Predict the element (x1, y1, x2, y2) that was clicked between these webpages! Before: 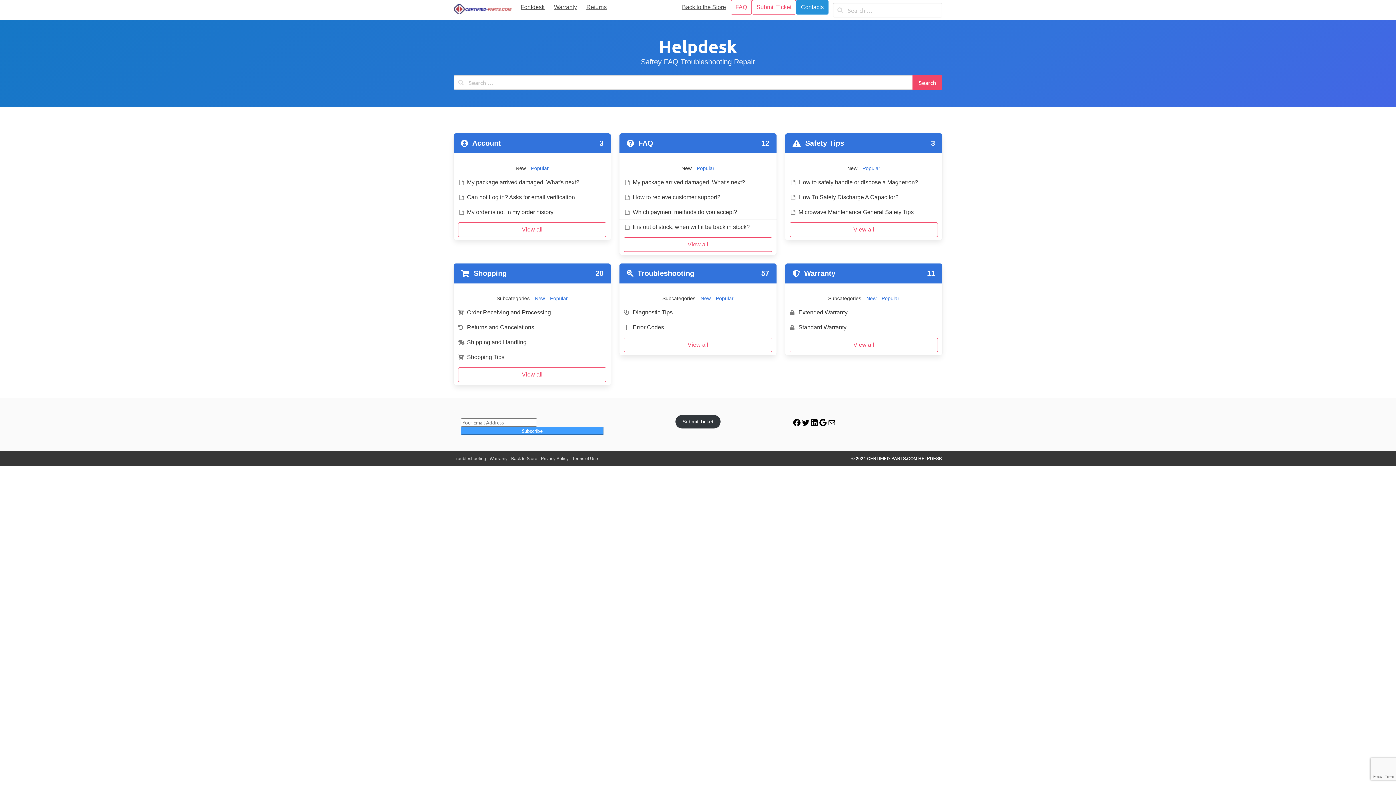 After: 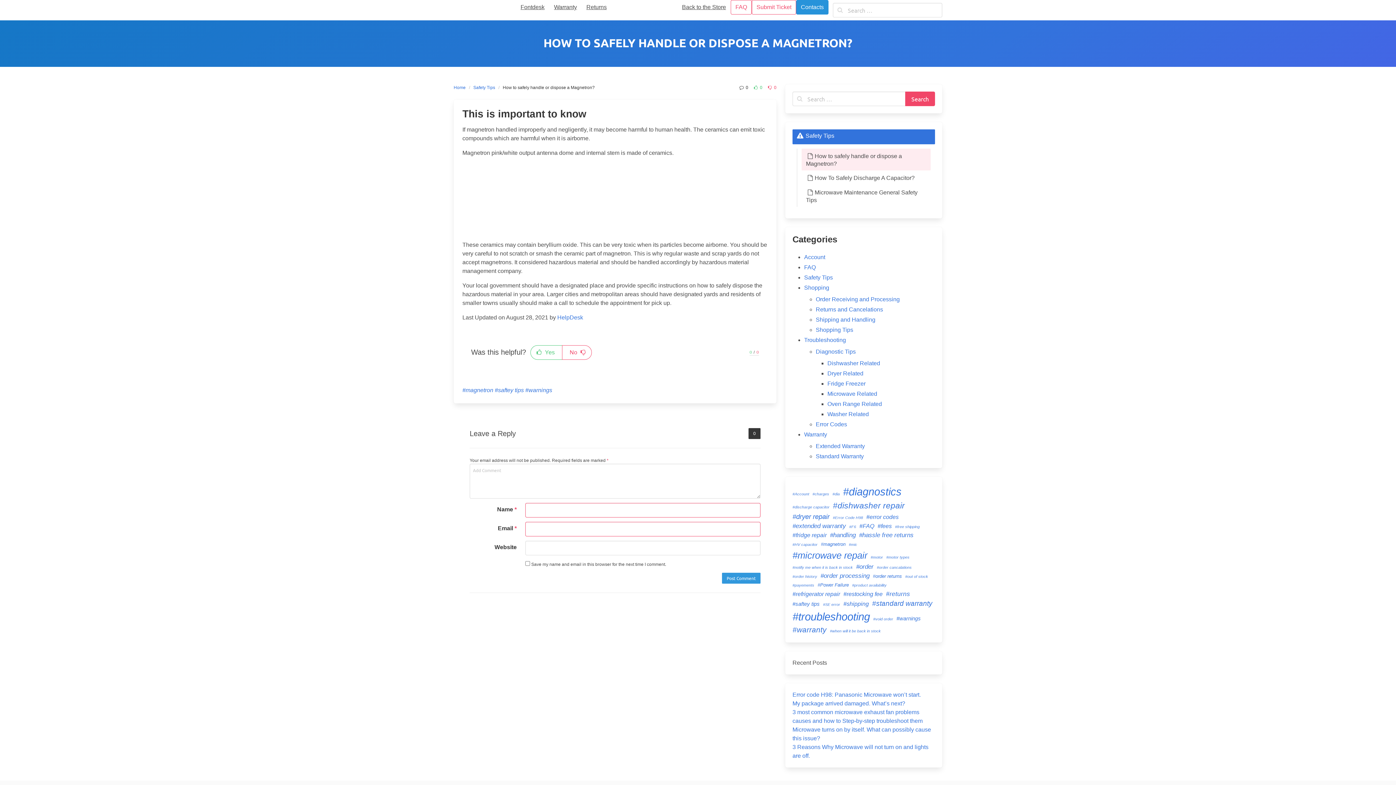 Action: bbox: (785, 175, 942, 190) label: How to safely handle or dispose a Magnetron?